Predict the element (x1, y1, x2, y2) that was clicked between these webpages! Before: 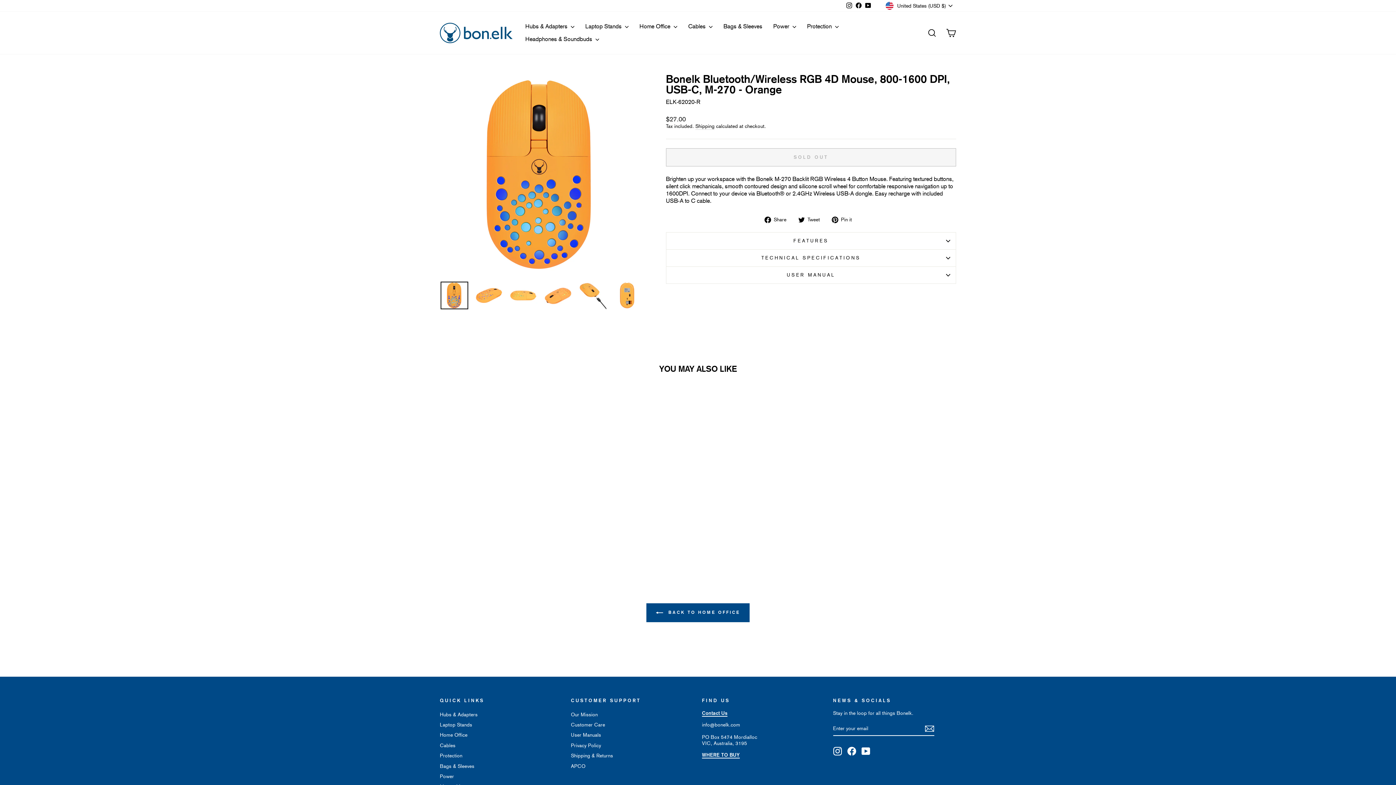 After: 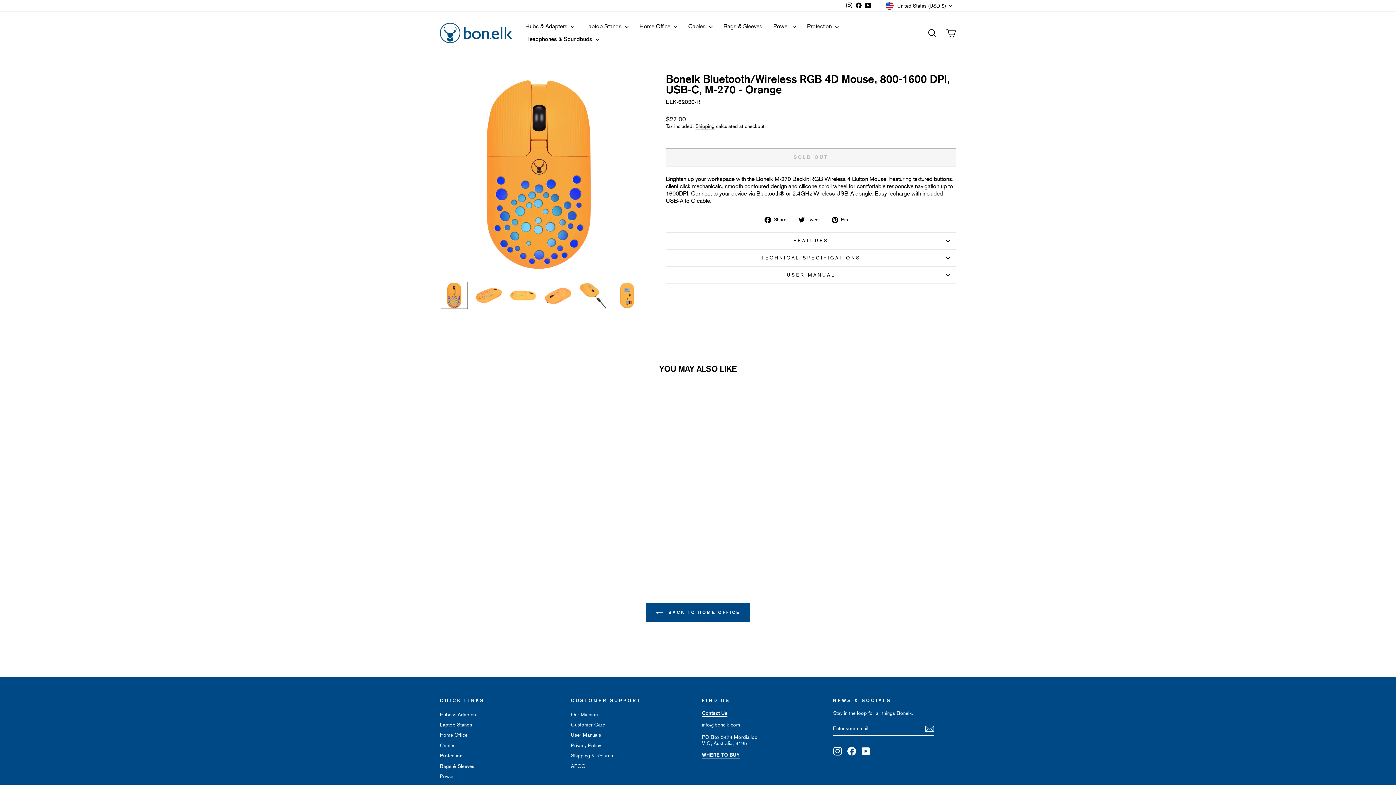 Action: bbox: (764, 215, 792, 223) label:  Share
Share on Facebook